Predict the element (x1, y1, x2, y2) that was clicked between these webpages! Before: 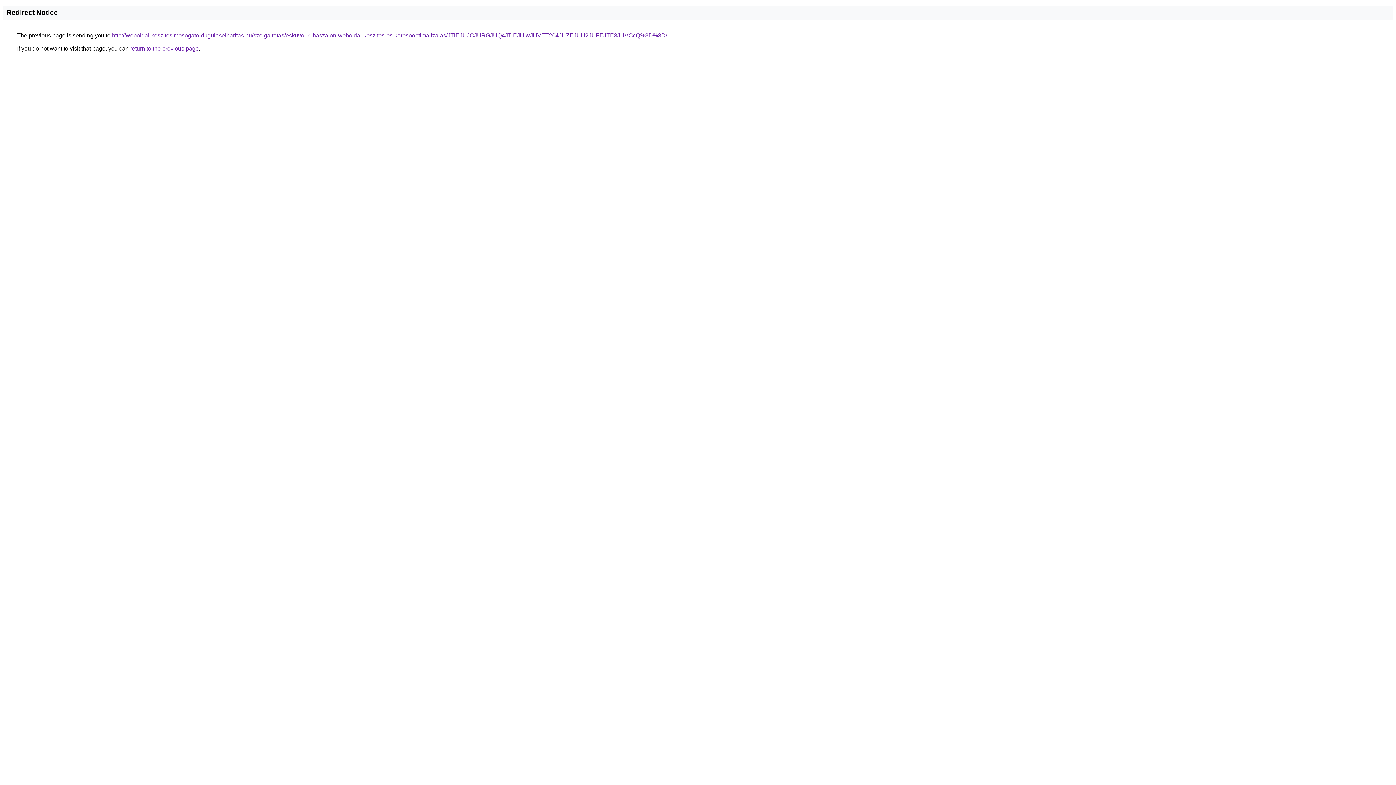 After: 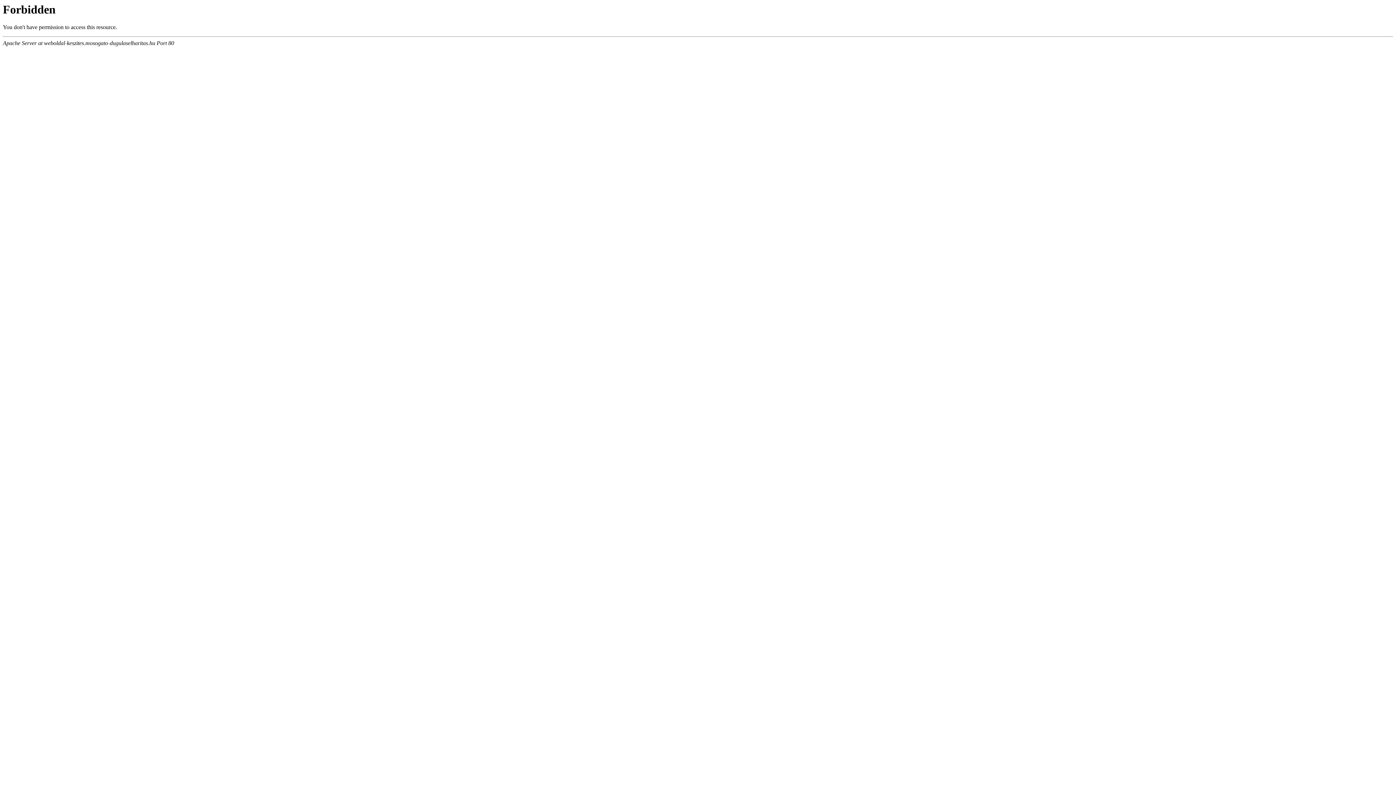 Action: bbox: (112, 32, 667, 38) label: http://weboldal-keszites.mosogato-dugulaselharitas.hu/szolgaltatas/eskuvoi-ruhaszalon-weboldal-keszites-es-keresooptimalizalas/JTlEJUJCJURGJUQ4JTlEJUIwJUVET204JUZEJUU2JUFEJTE3JUVCcQ%3D%3D/